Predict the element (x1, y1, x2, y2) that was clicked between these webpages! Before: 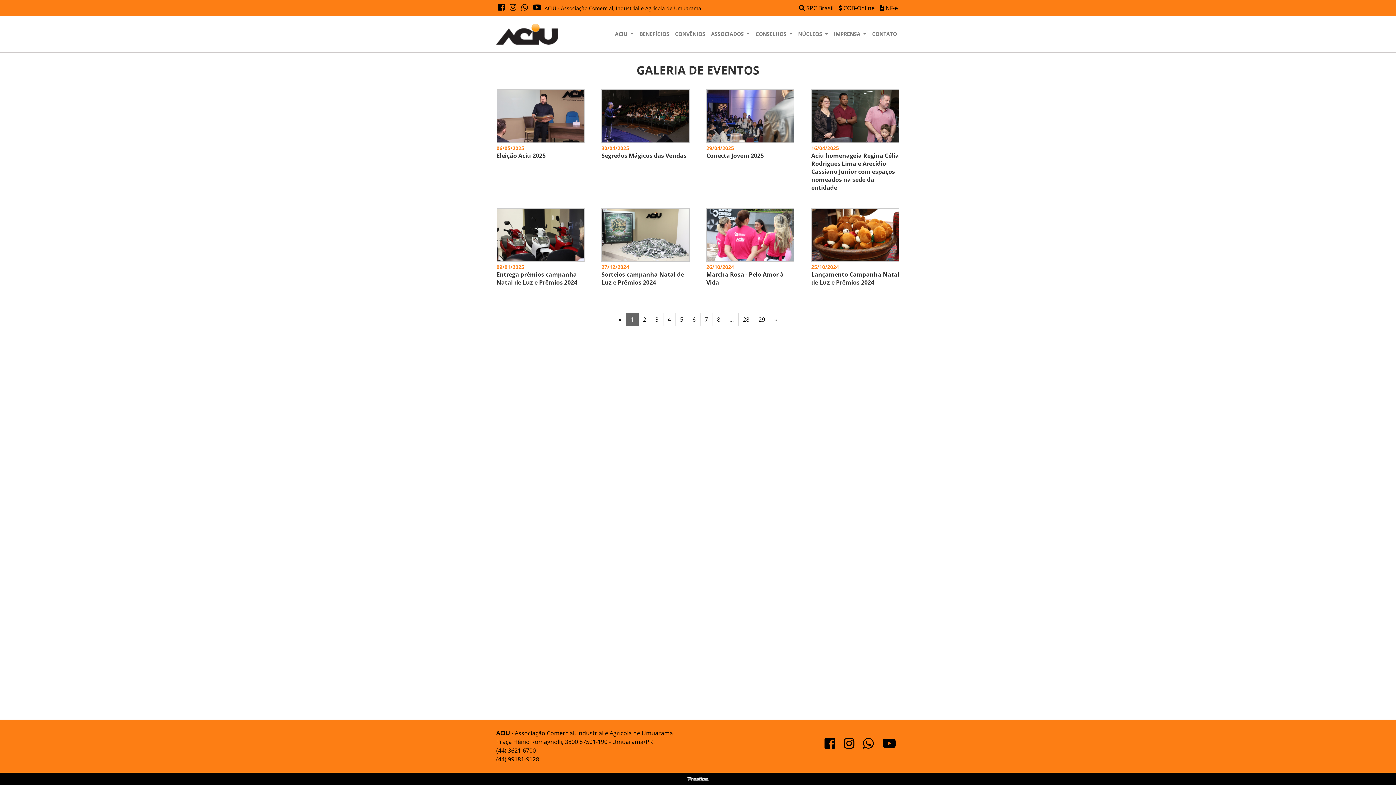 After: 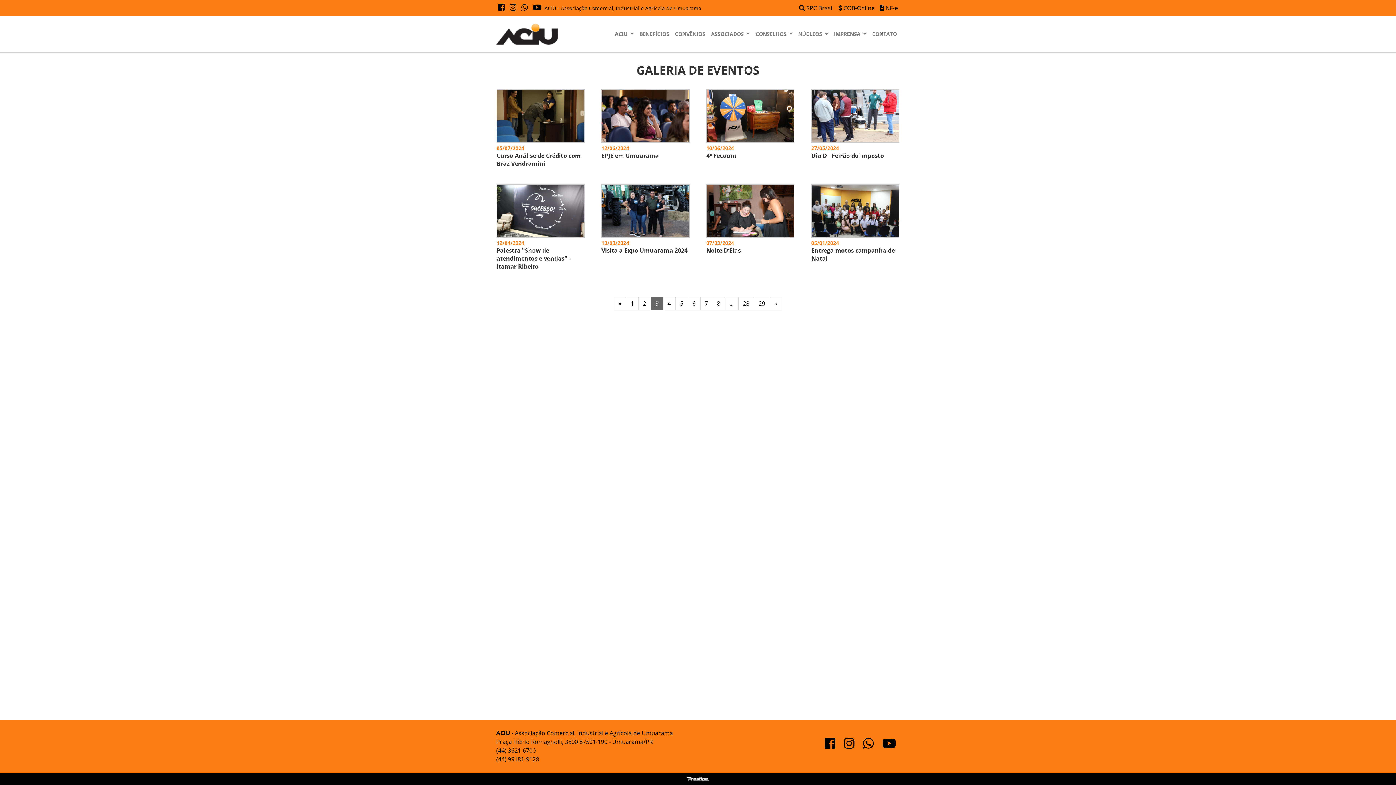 Action: label: 3 bbox: (650, 313, 663, 326)